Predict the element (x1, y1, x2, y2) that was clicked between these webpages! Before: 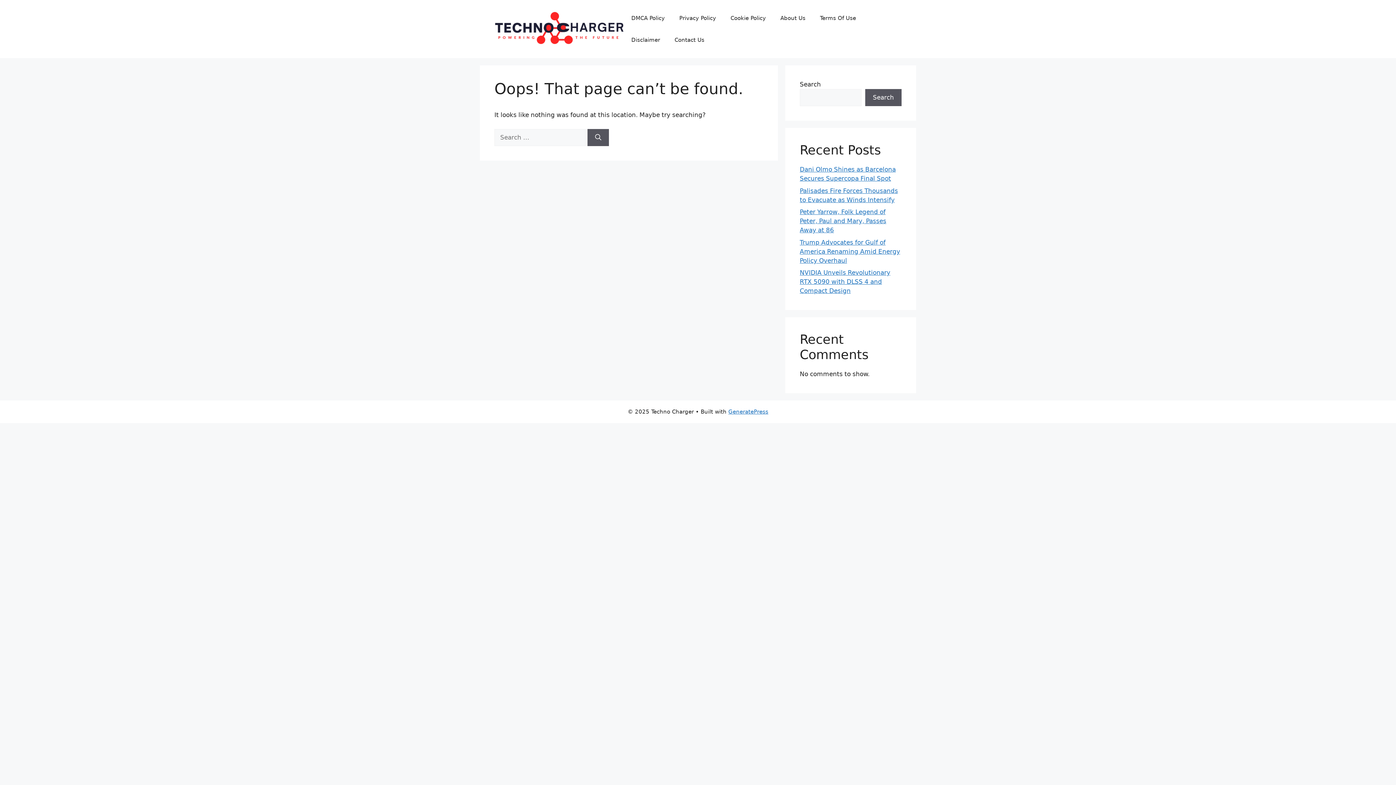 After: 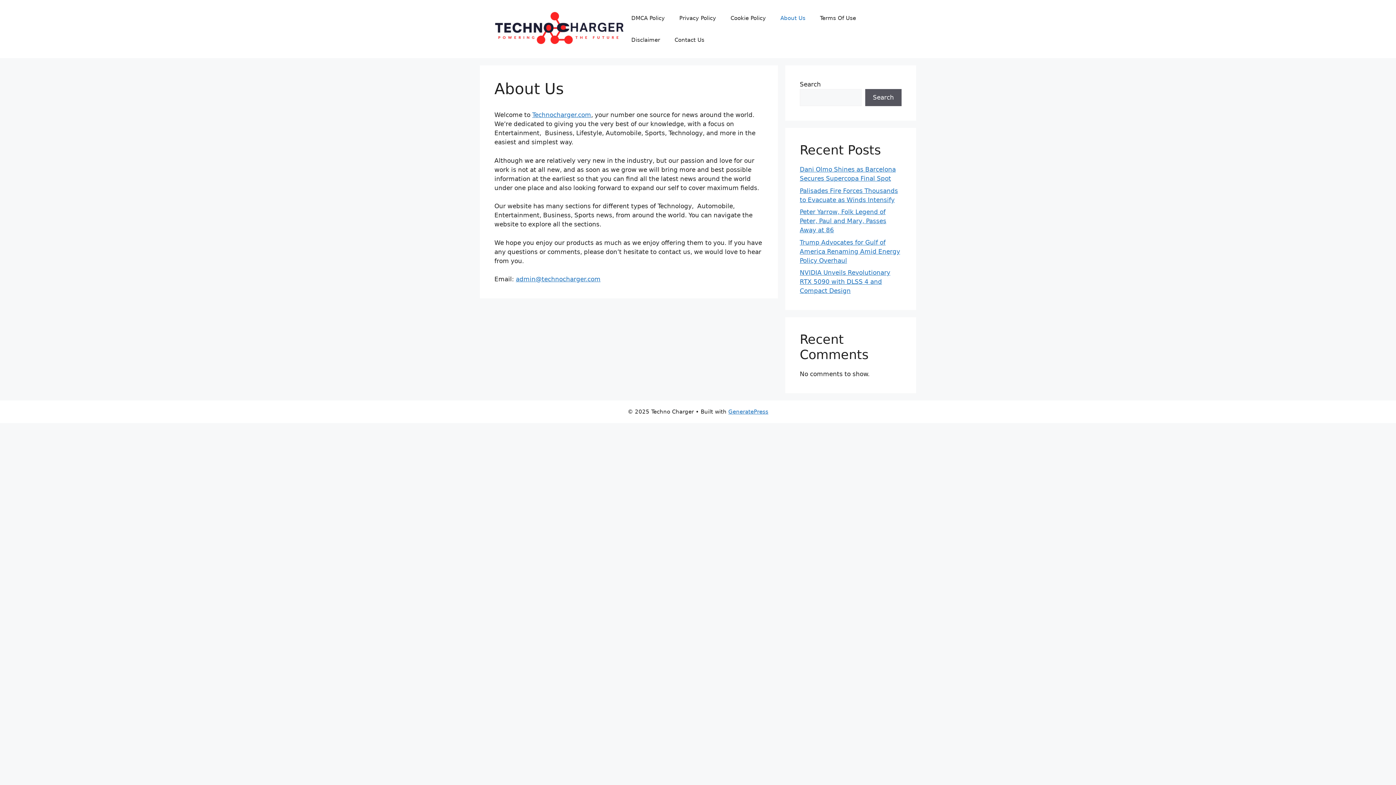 Action: bbox: (773, 7, 812, 29) label: About Us